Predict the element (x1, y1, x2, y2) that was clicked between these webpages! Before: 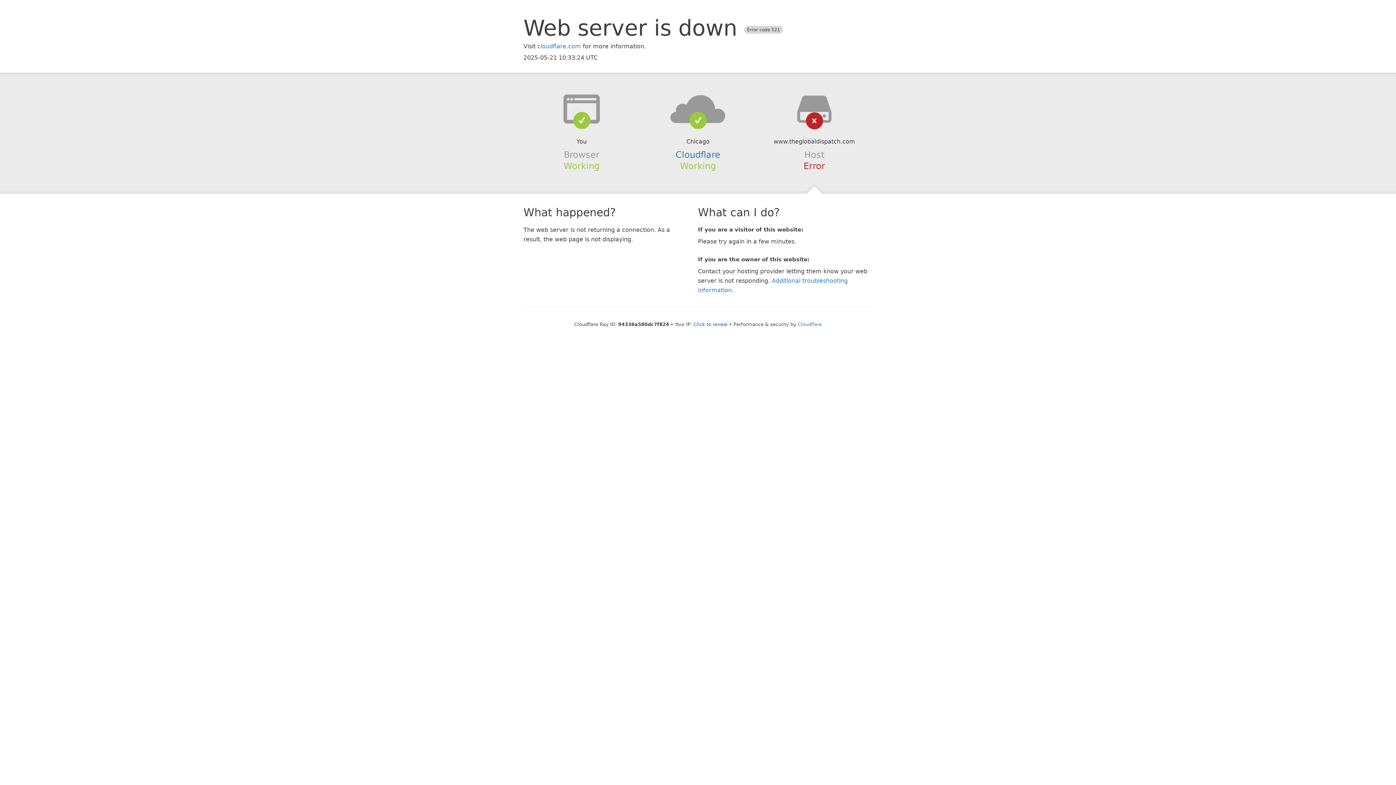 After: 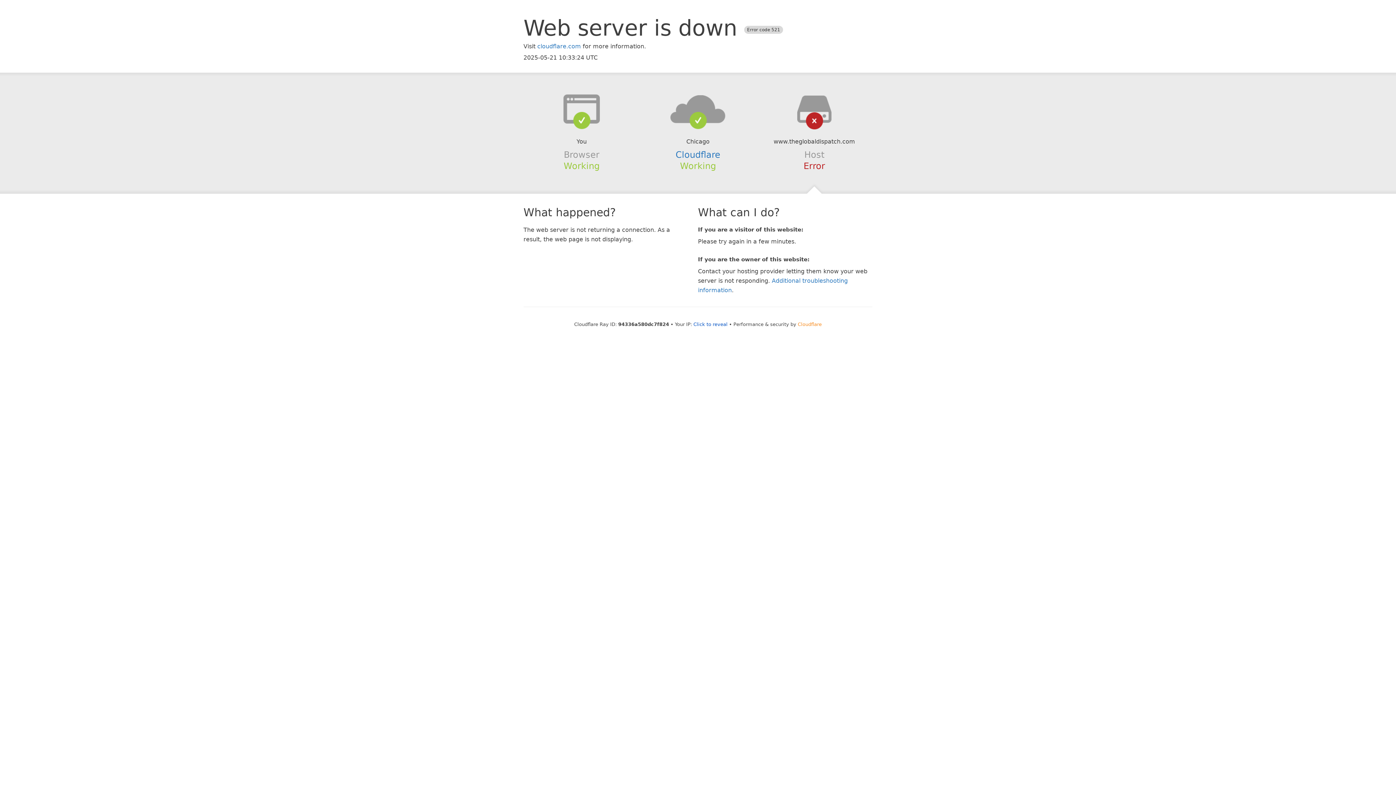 Action: bbox: (798, 321, 822, 327) label: Cloudflare